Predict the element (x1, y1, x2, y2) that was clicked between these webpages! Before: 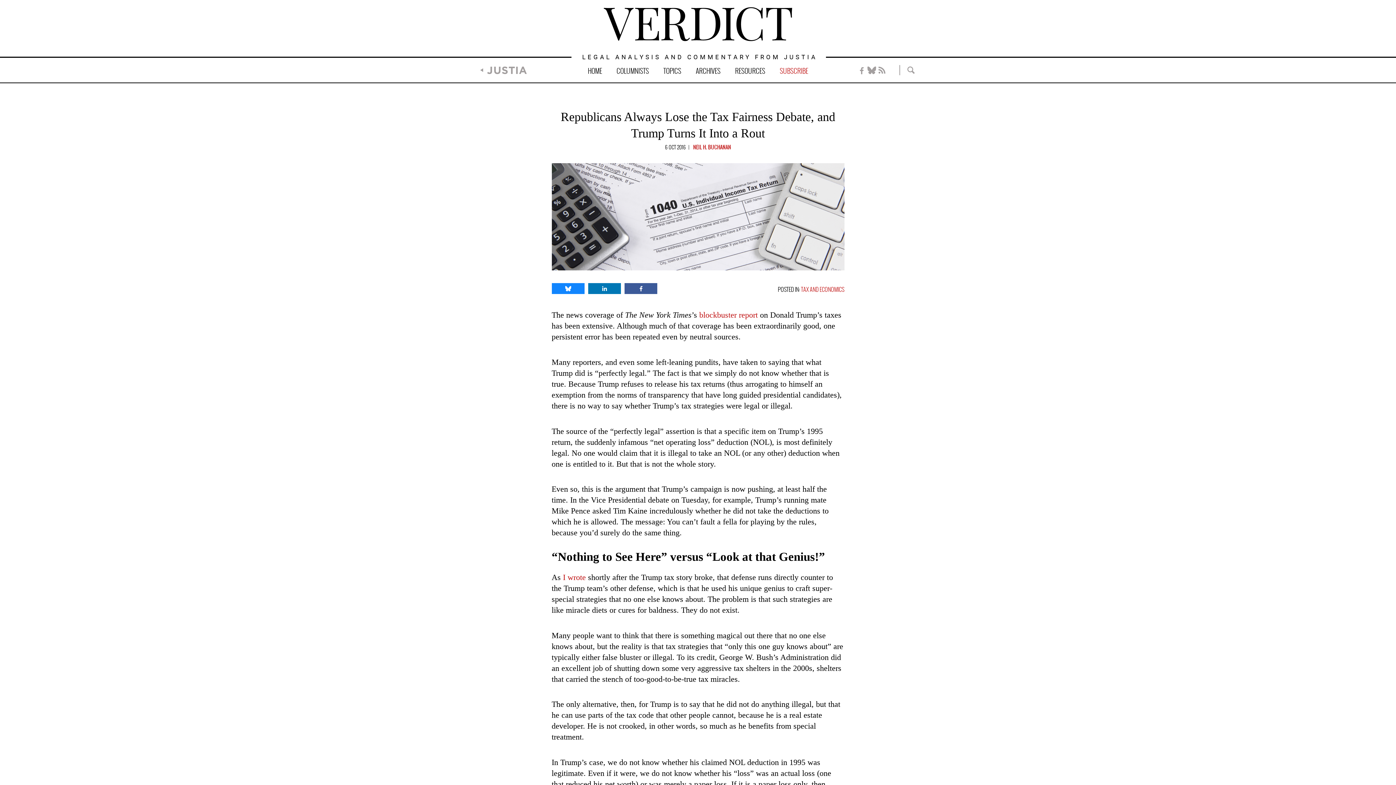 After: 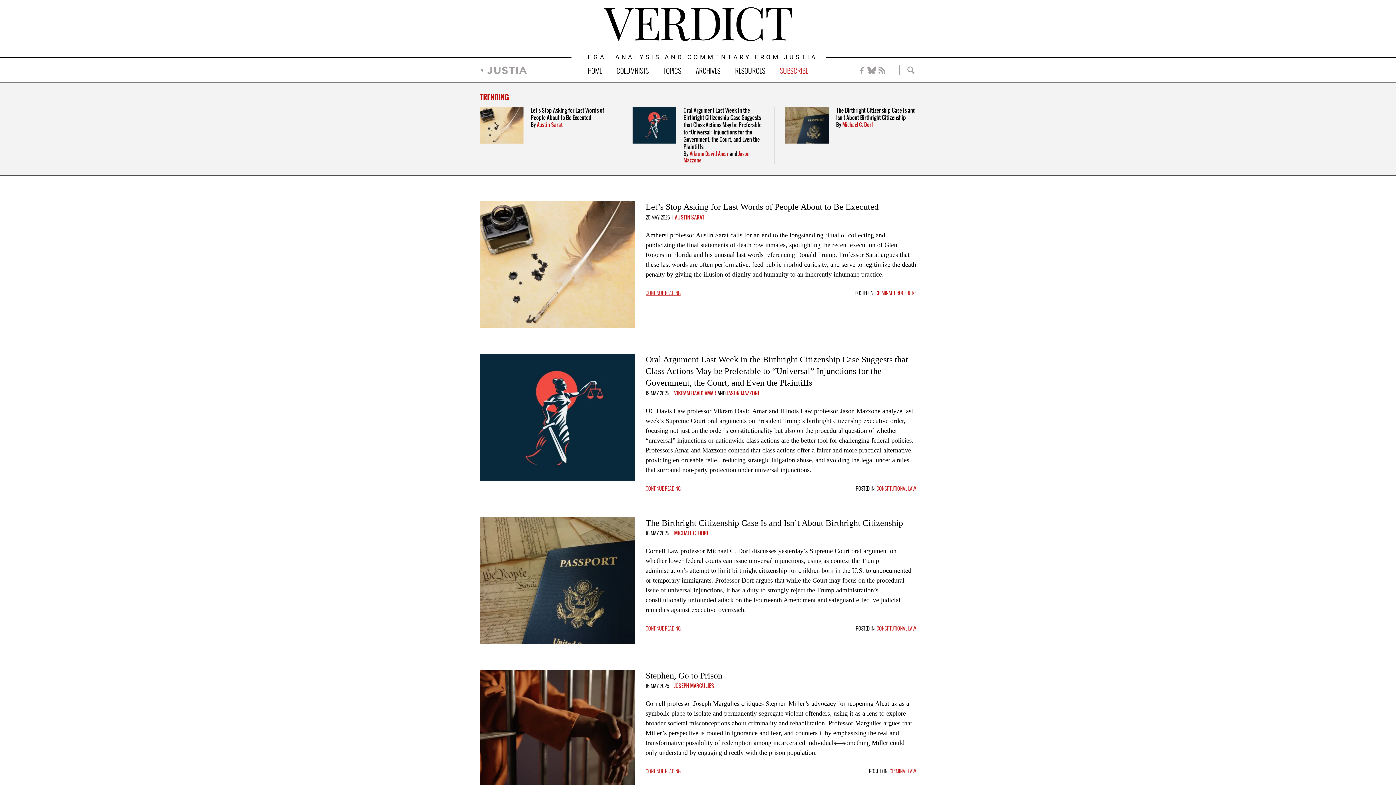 Action: bbox: (571, 54, 826, 60) label: LEGAL ANALYSIS AND COMMENTARY FROM JUSTIA